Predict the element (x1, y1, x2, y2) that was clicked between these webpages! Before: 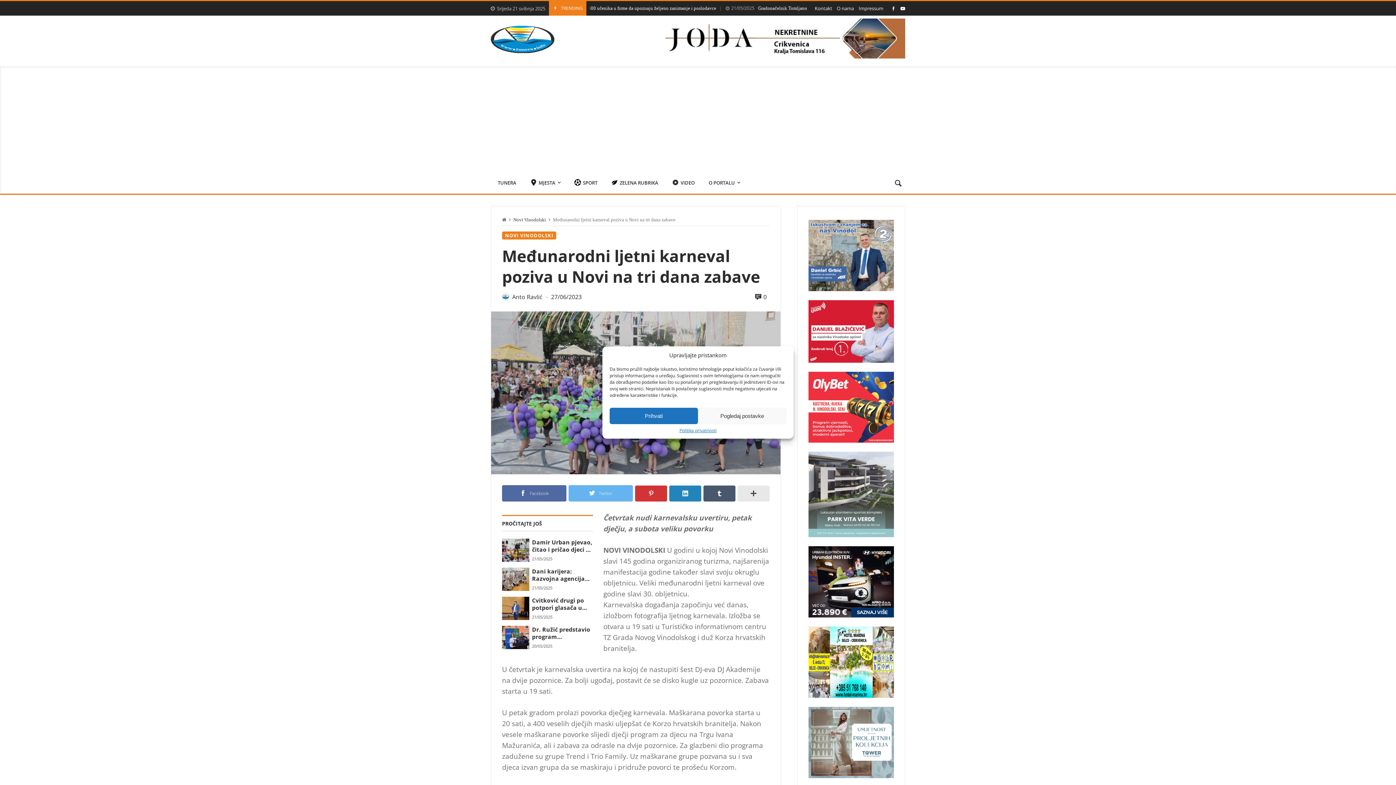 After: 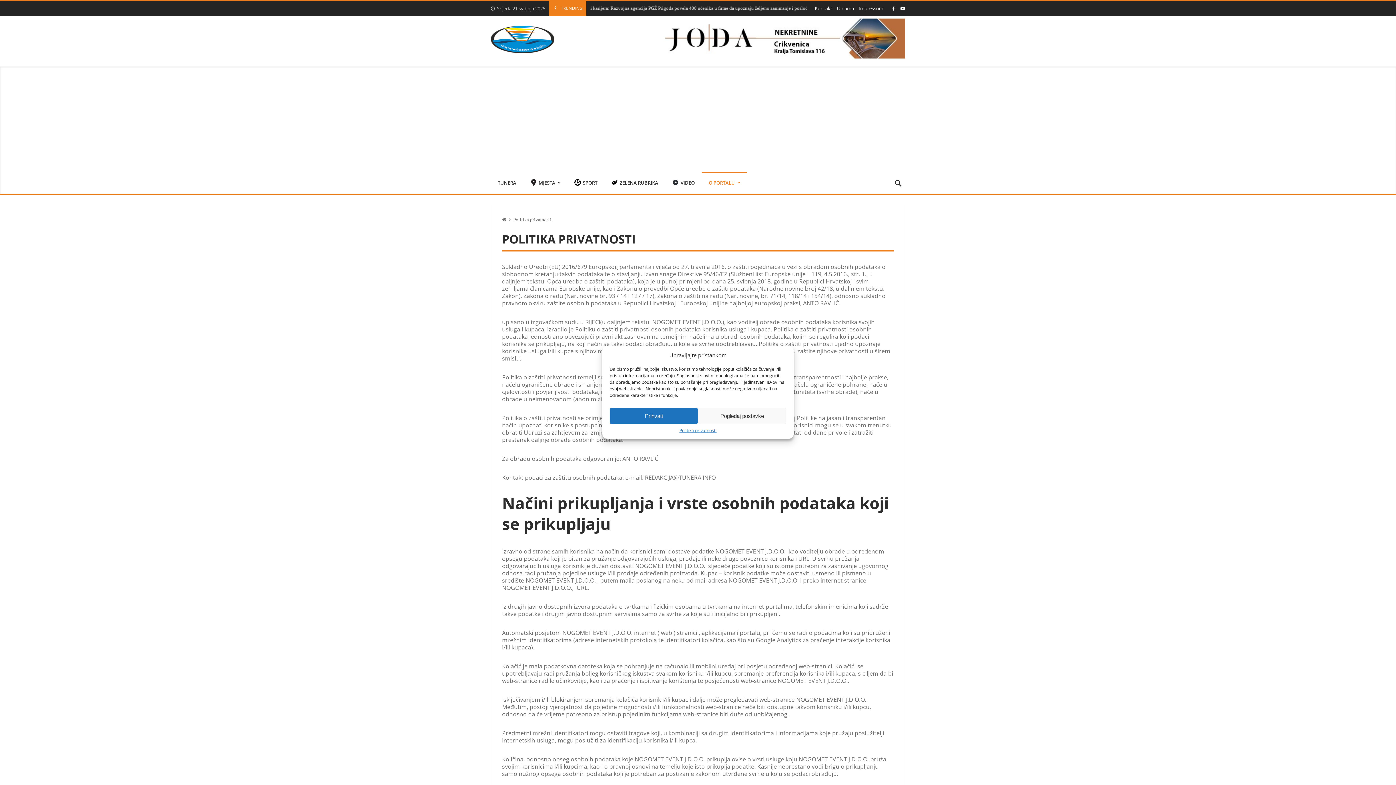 Action: label: Politika privatnosti bbox: (679, 428, 716, 433)